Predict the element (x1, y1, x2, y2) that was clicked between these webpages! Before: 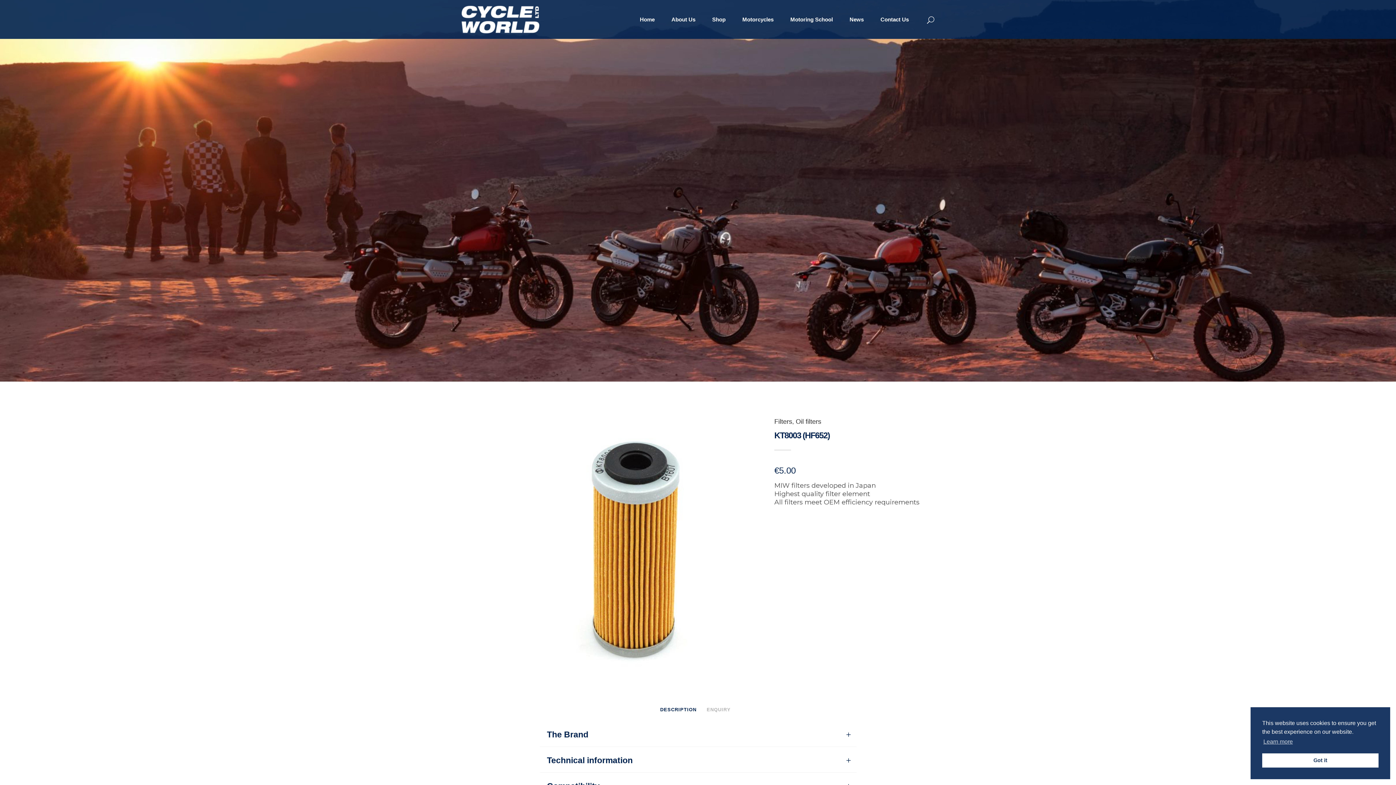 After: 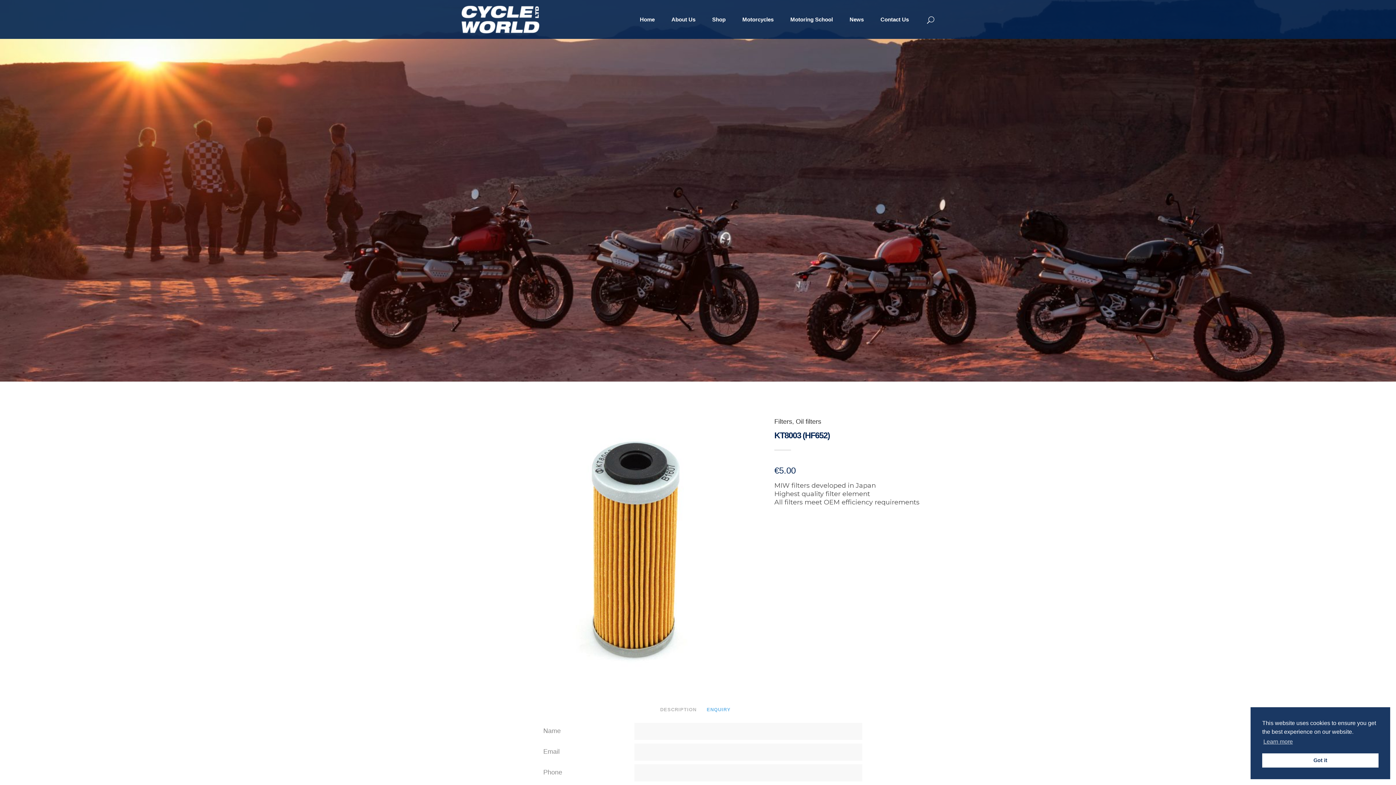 Action: label: ENQUIRY bbox: (701, 702, 736, 717)